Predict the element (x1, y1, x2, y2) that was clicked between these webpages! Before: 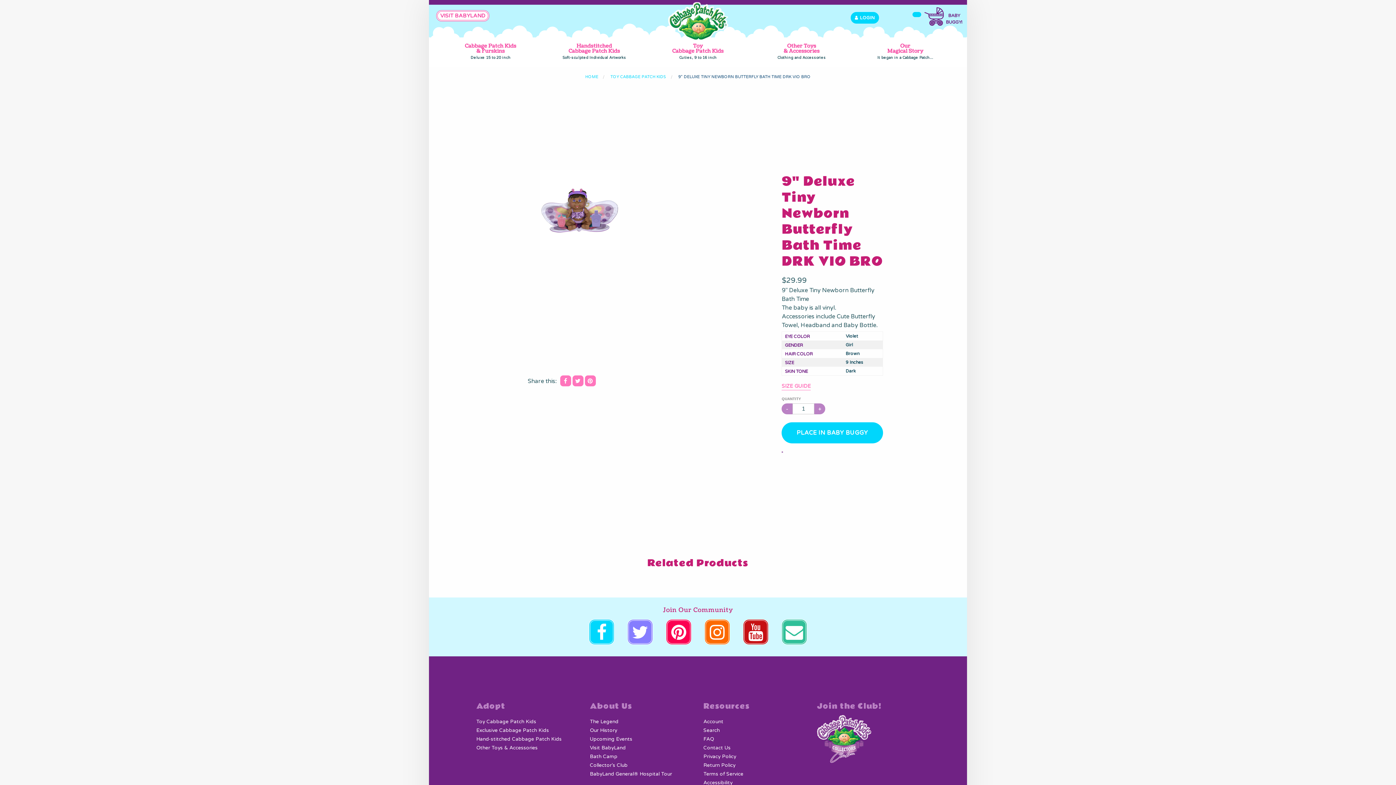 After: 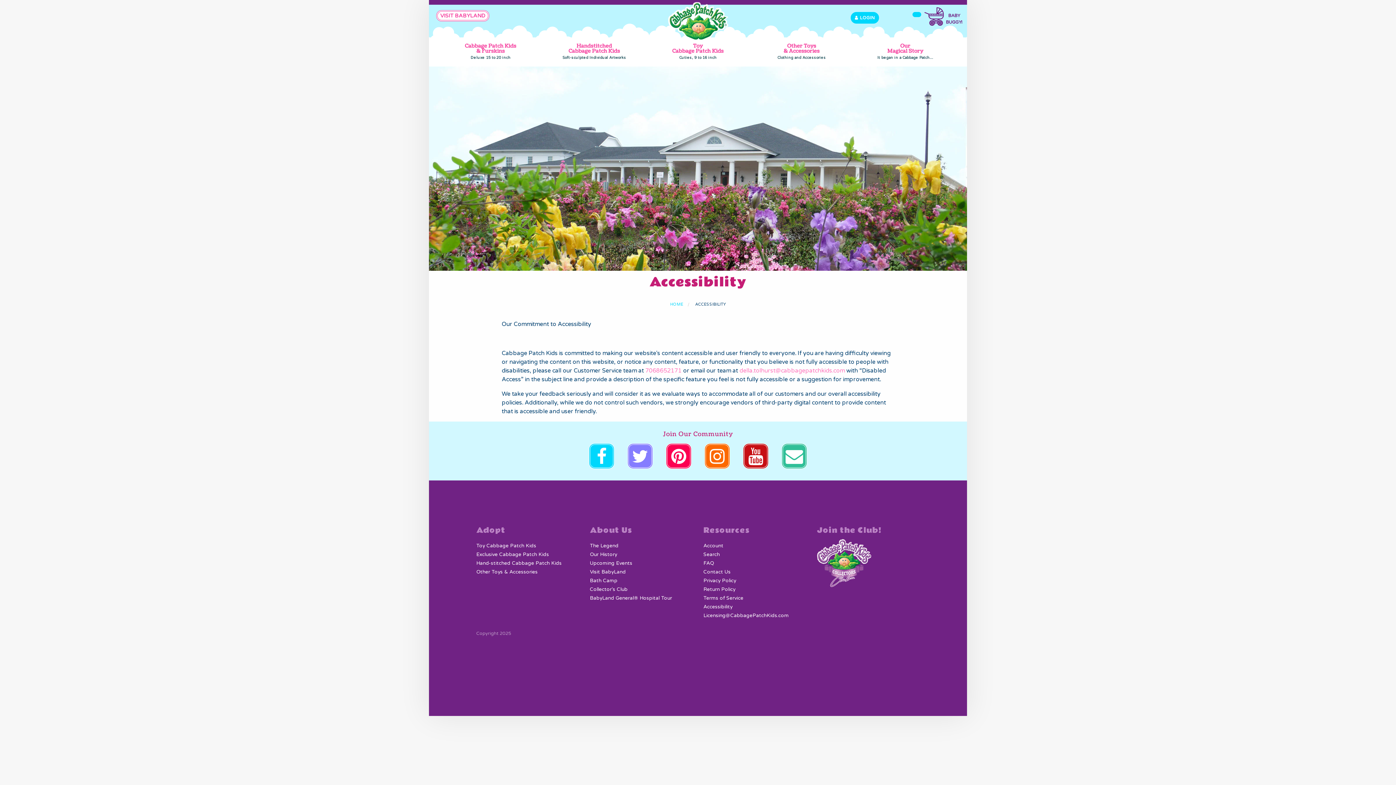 Action: label: Accessibility bbox: (703, 779, 732, 786)